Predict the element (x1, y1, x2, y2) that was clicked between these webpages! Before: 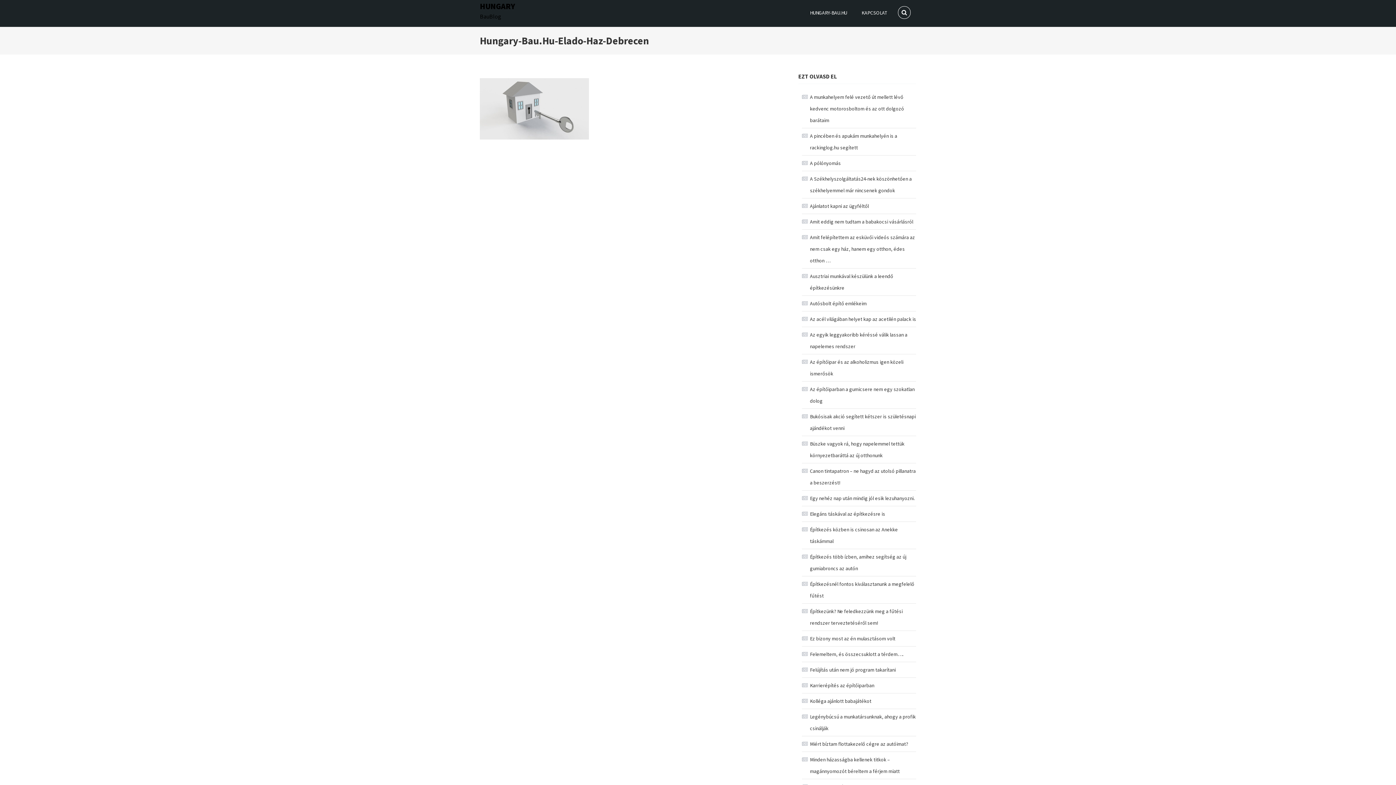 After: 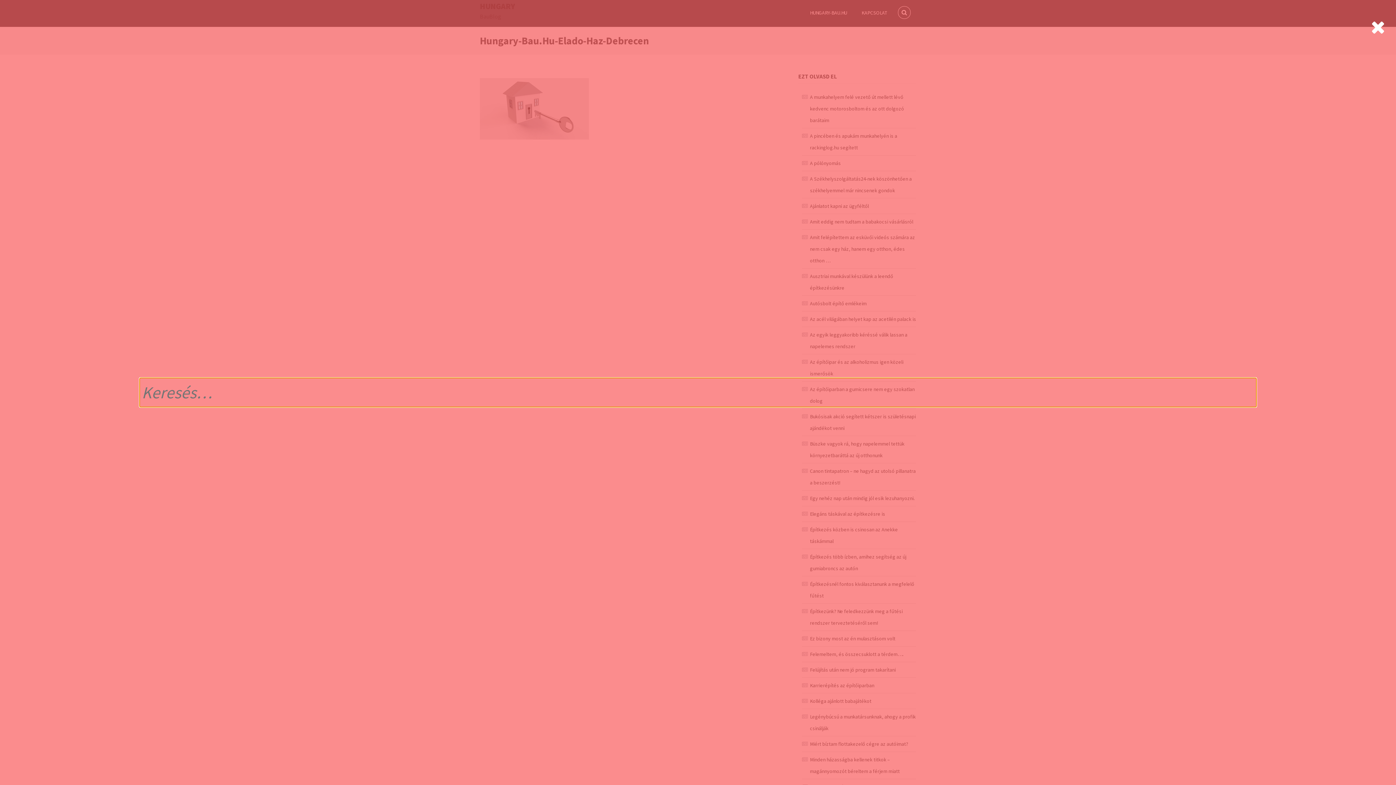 Action: bbox: (901, 8, 907, 16)